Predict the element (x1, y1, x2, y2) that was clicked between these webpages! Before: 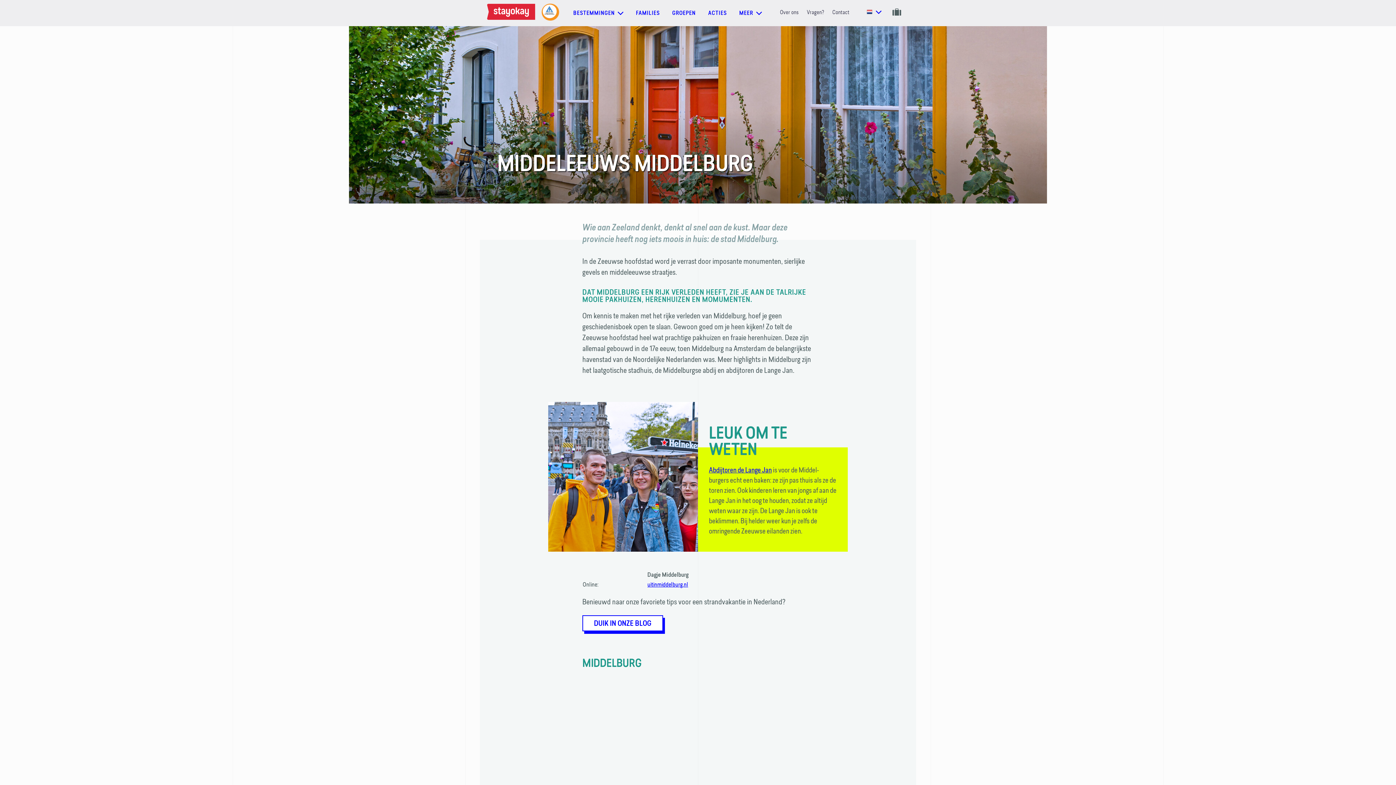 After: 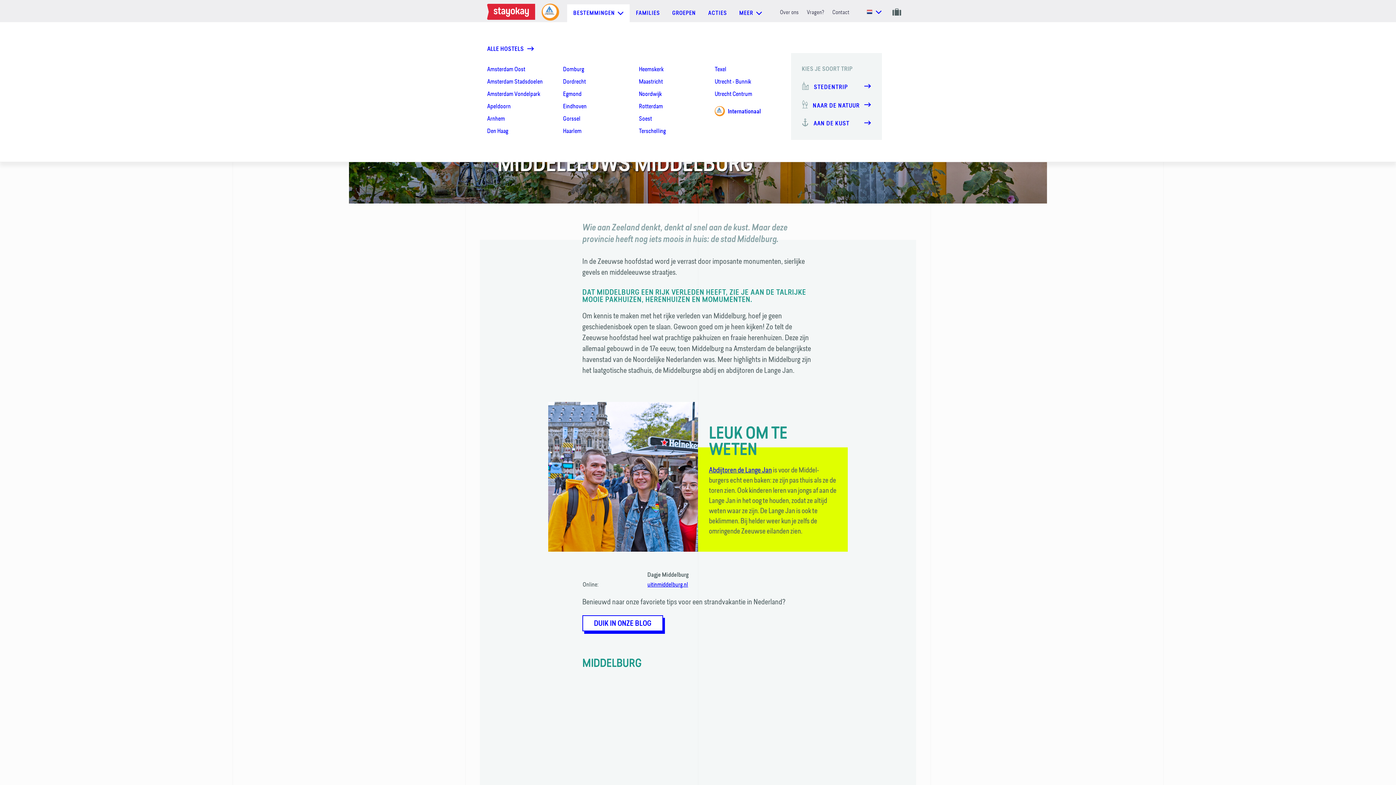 Action: label: BESTEMMINGEN  bbox: (573, 9, 623, 16)